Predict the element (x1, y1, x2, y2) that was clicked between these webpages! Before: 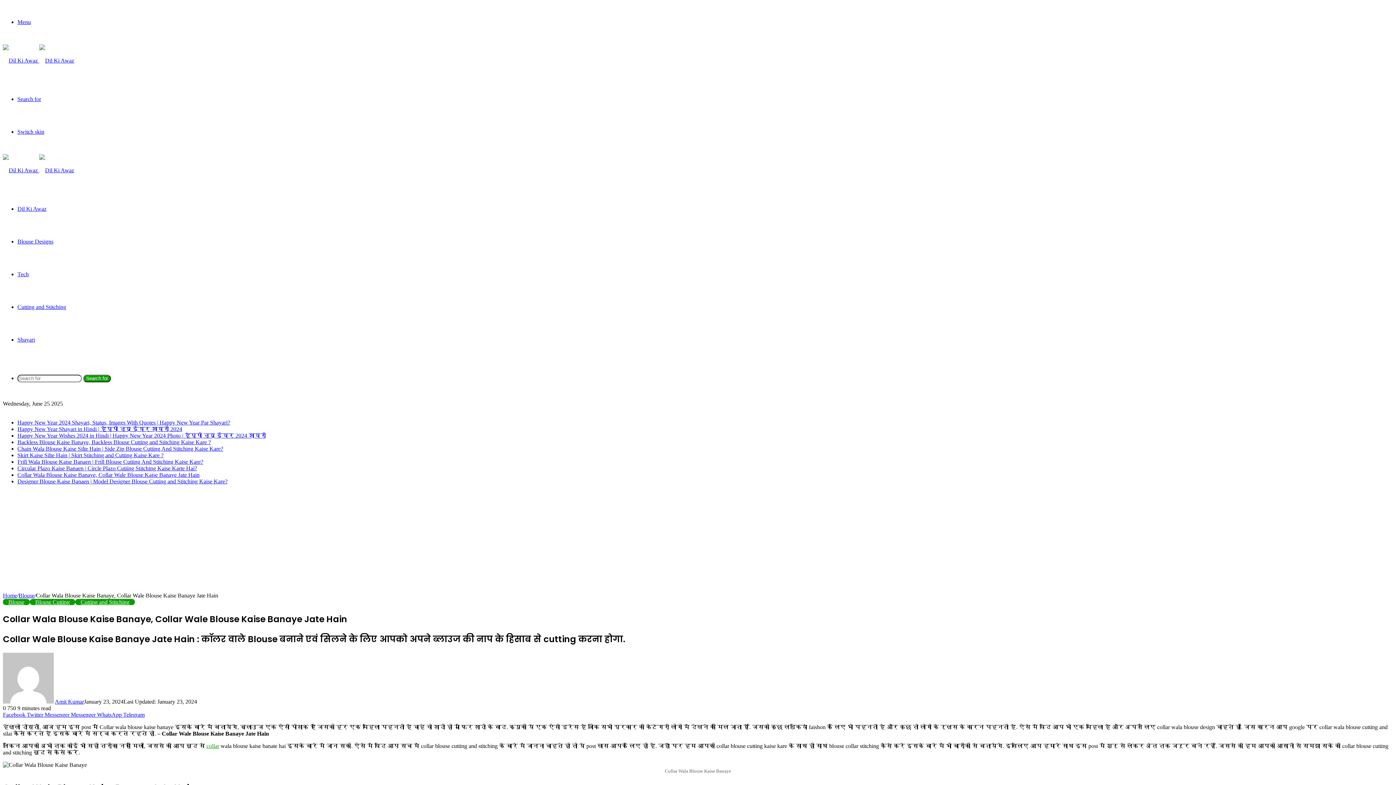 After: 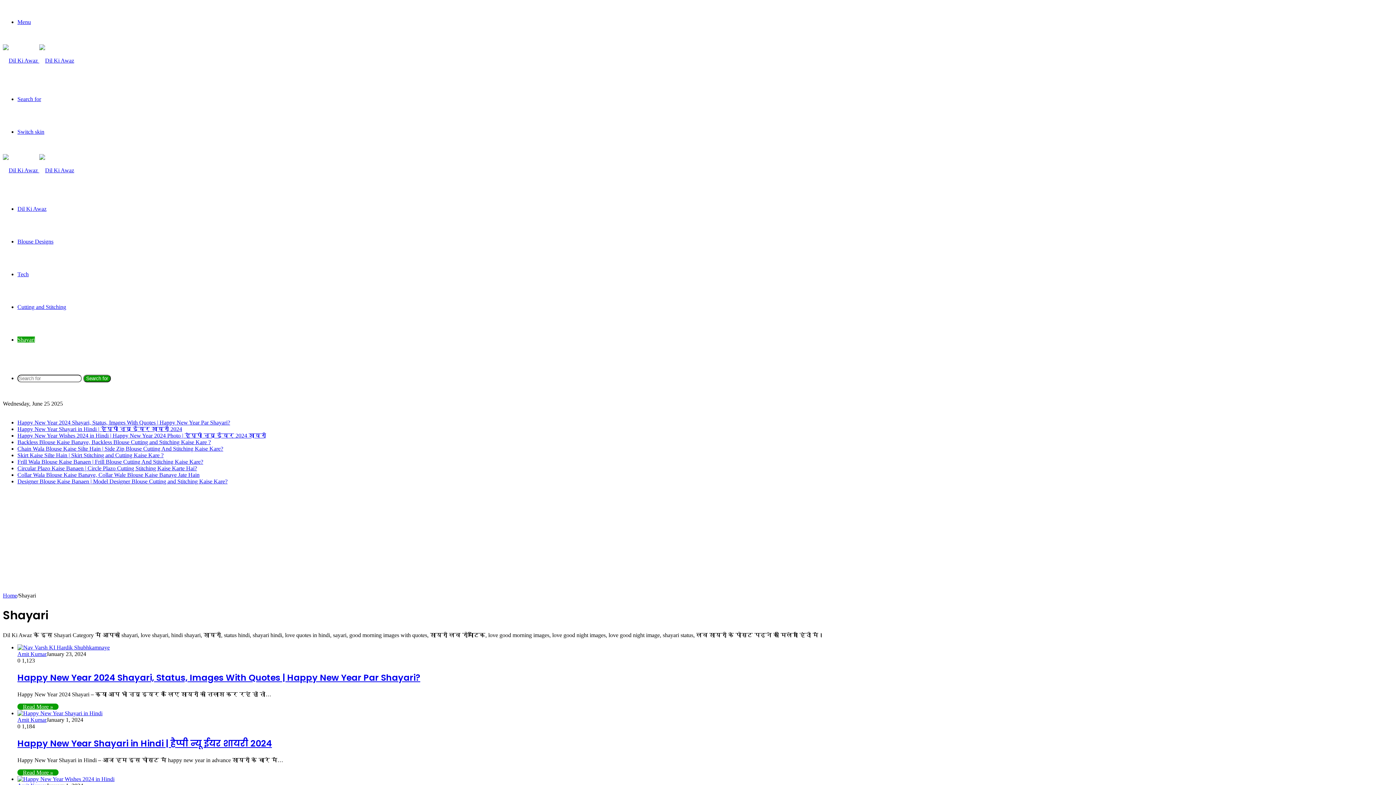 Action: label: Shayari bbox: (17, 336, 34, 342)